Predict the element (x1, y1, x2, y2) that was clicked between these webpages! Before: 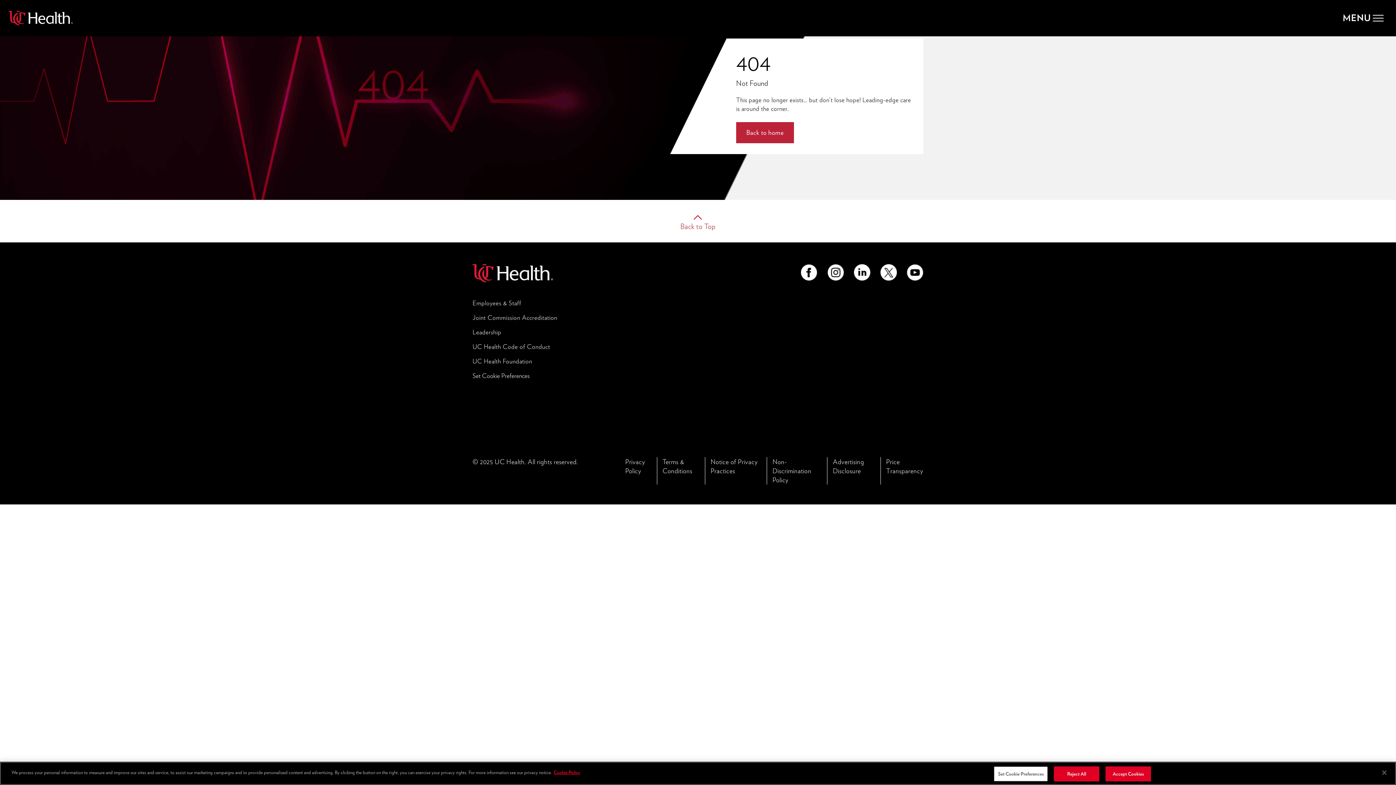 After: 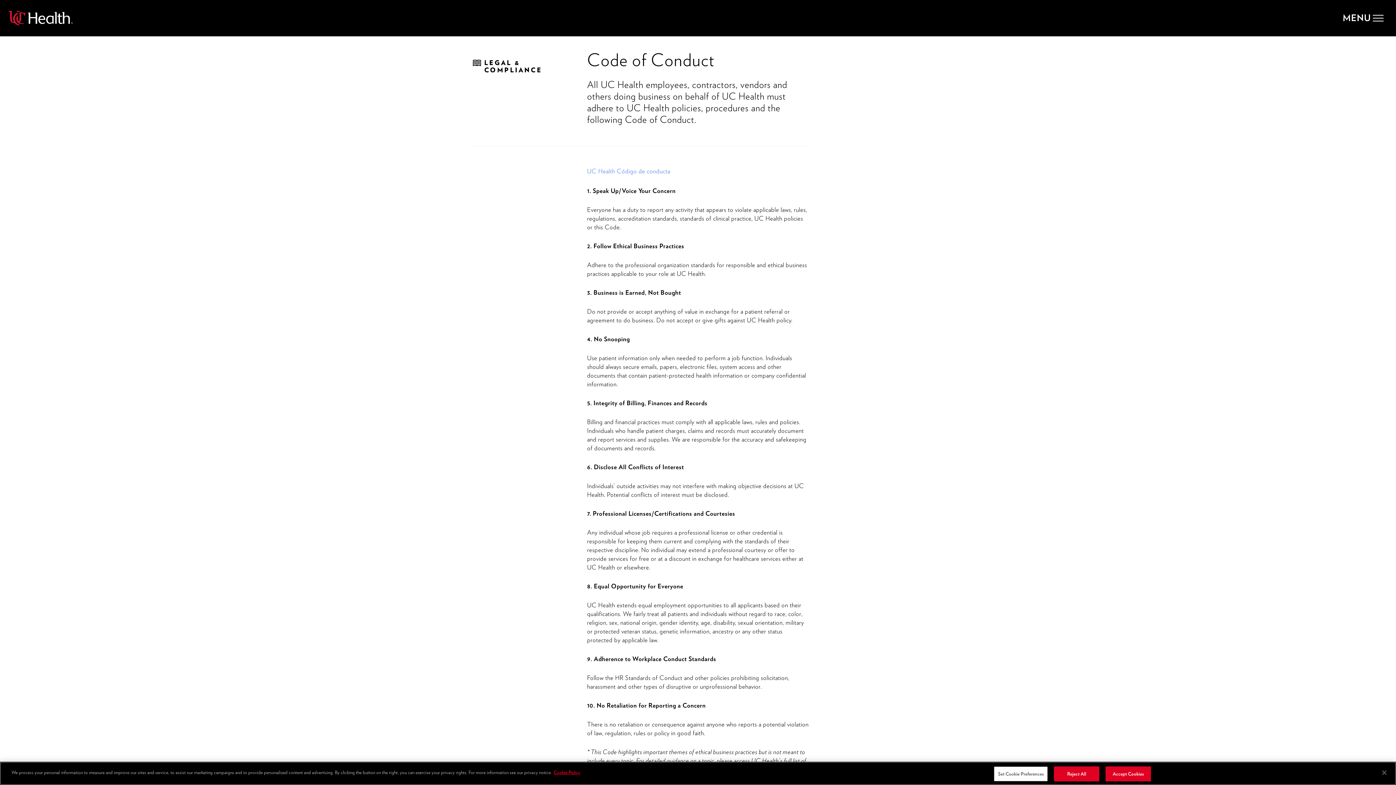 Action: label: UC Health Code of Conduct bbox: (472, 343, 550, 350)